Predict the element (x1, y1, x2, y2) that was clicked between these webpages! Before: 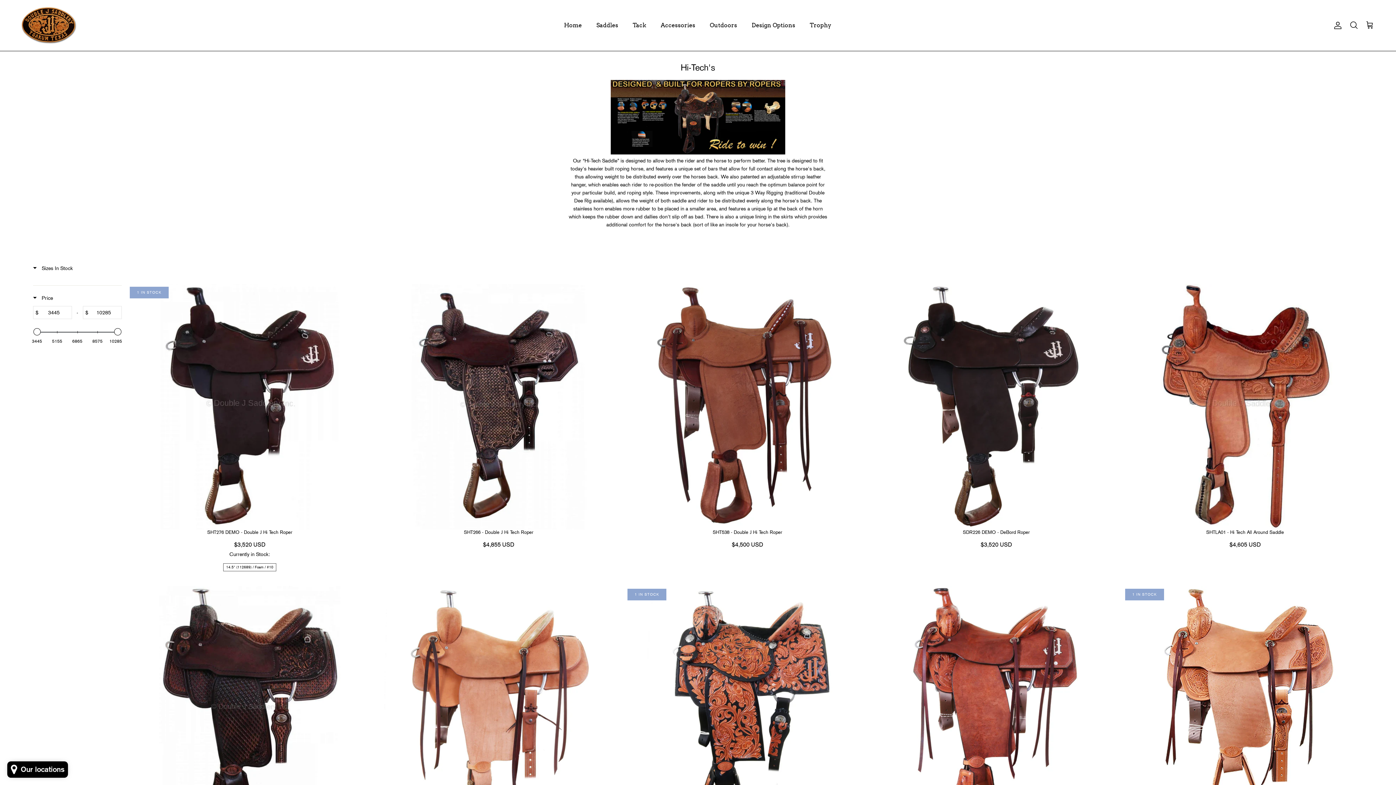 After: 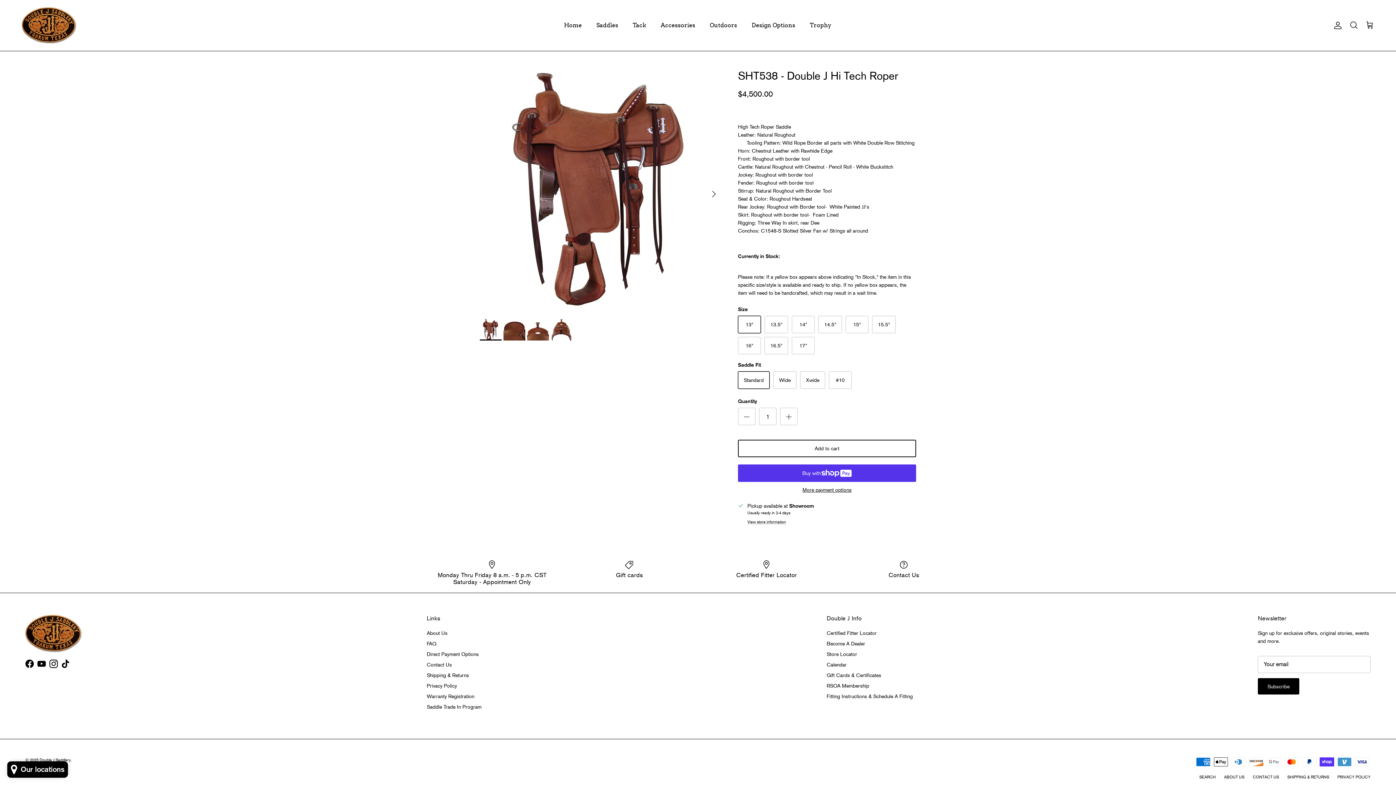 Action: bbox: (624, 284, 870, 529) label: SHT538 - Double J Hi Tech Roper